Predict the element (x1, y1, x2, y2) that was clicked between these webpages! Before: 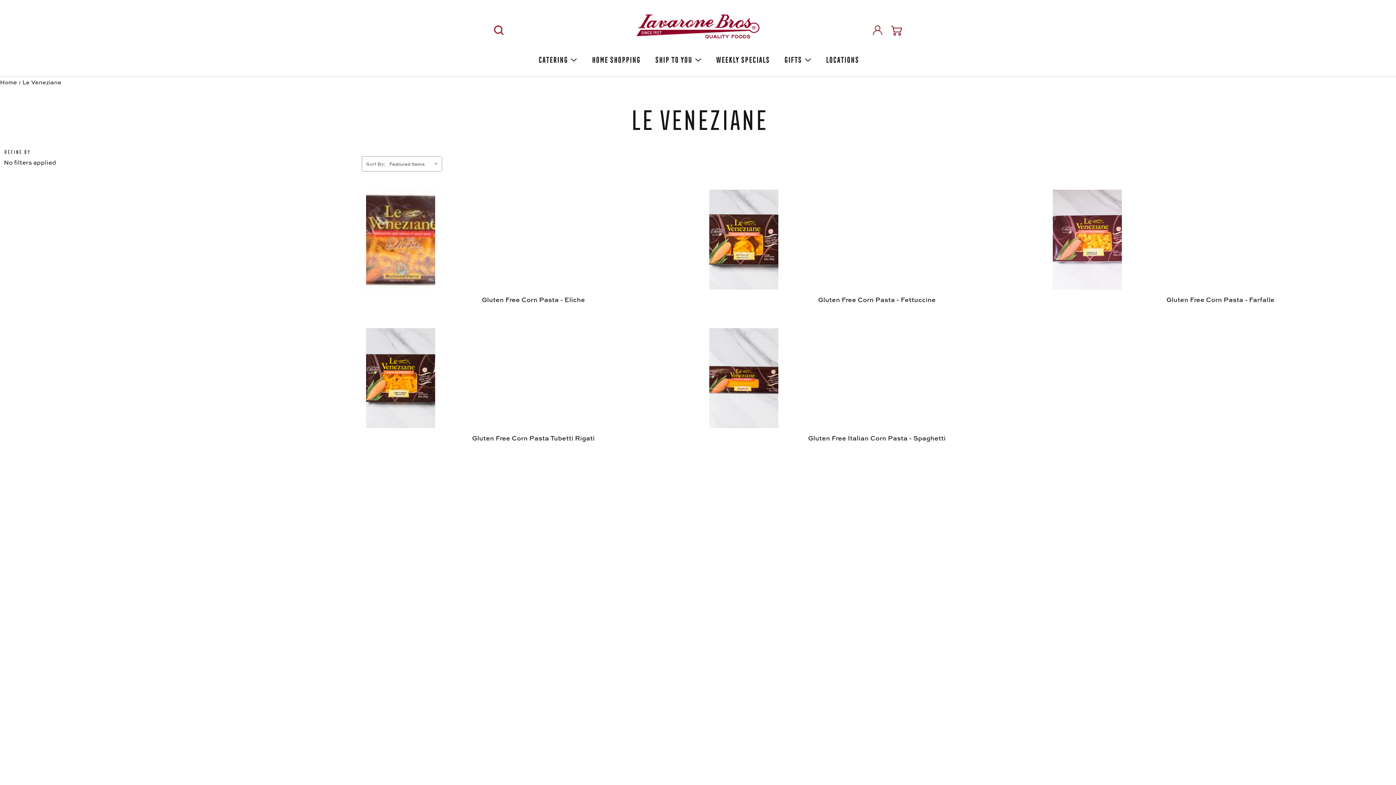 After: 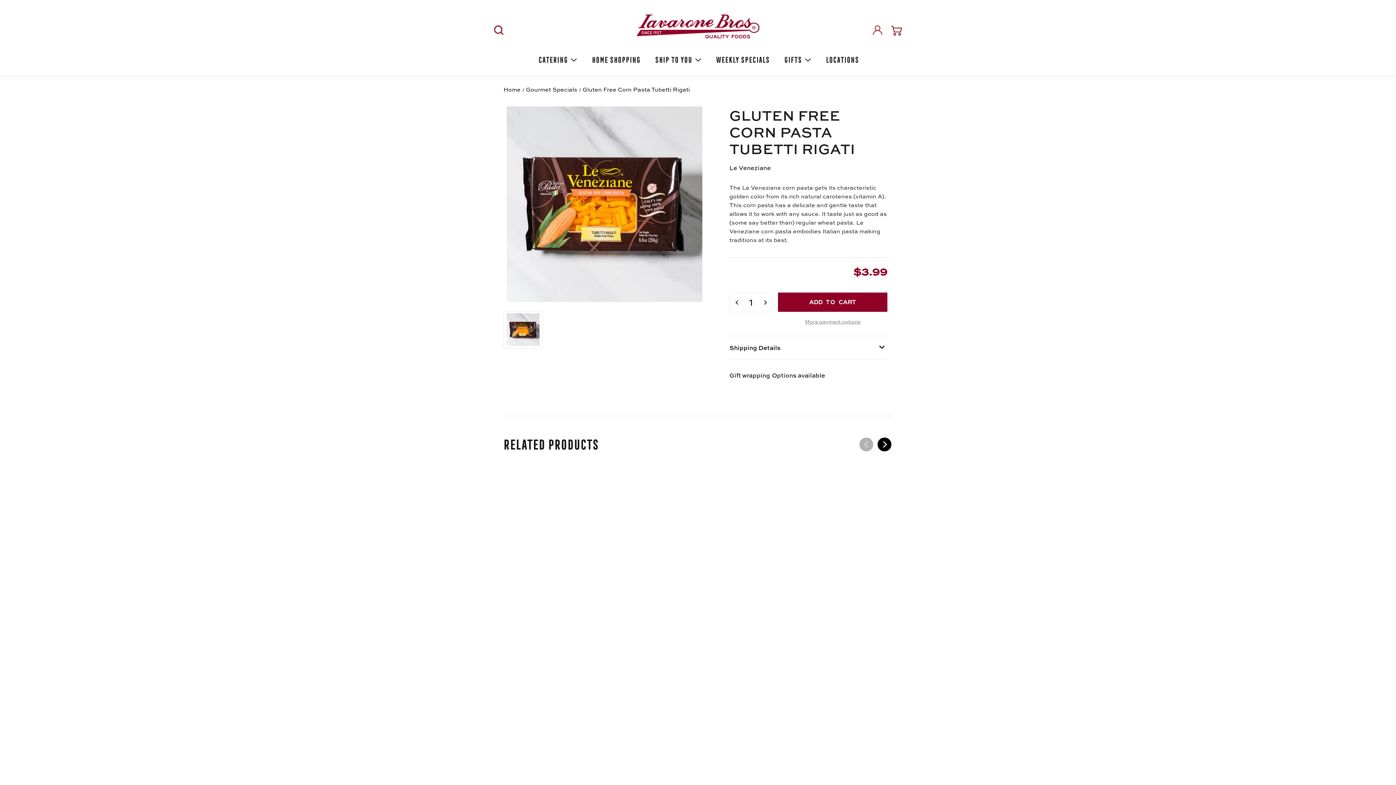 Action: bbox: (493, 368, 573, 387) label: SHOP NOW